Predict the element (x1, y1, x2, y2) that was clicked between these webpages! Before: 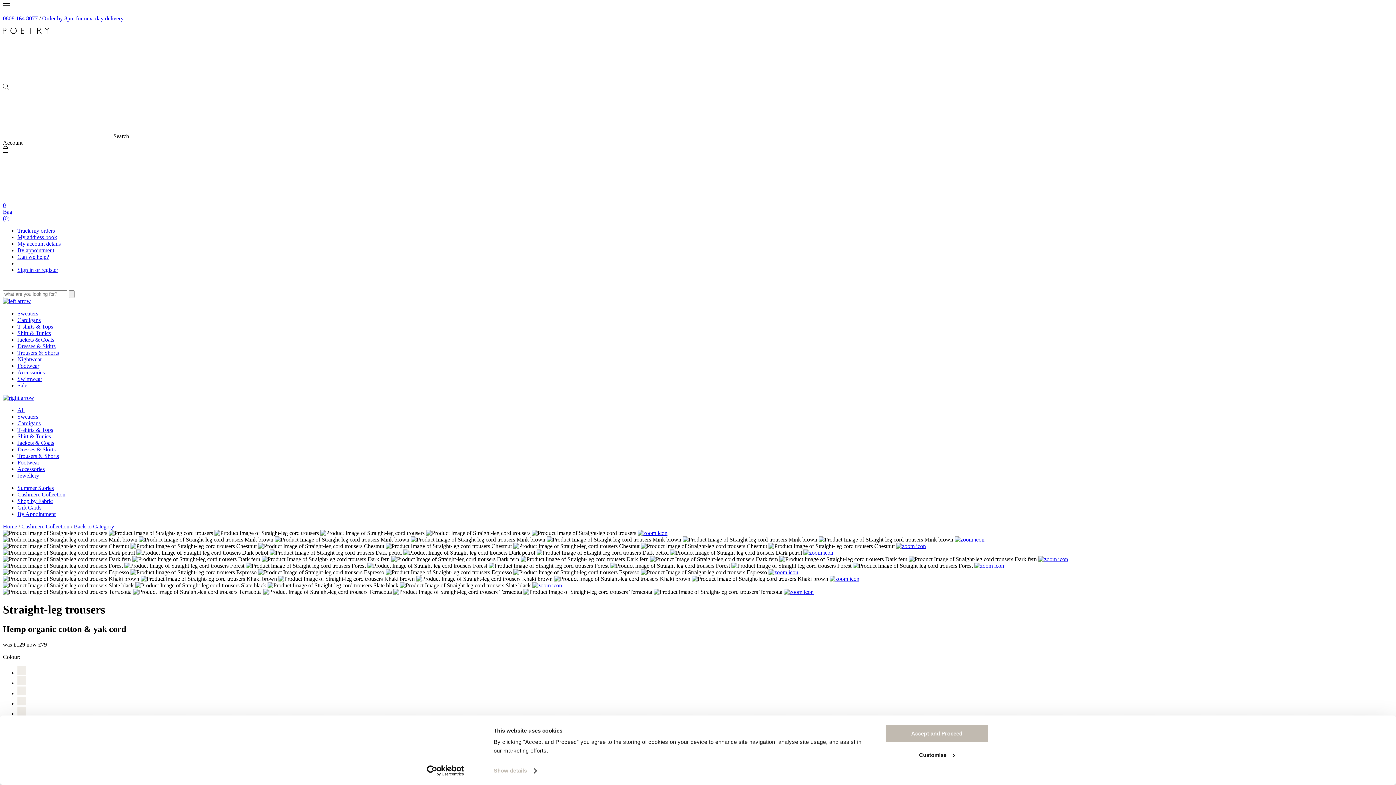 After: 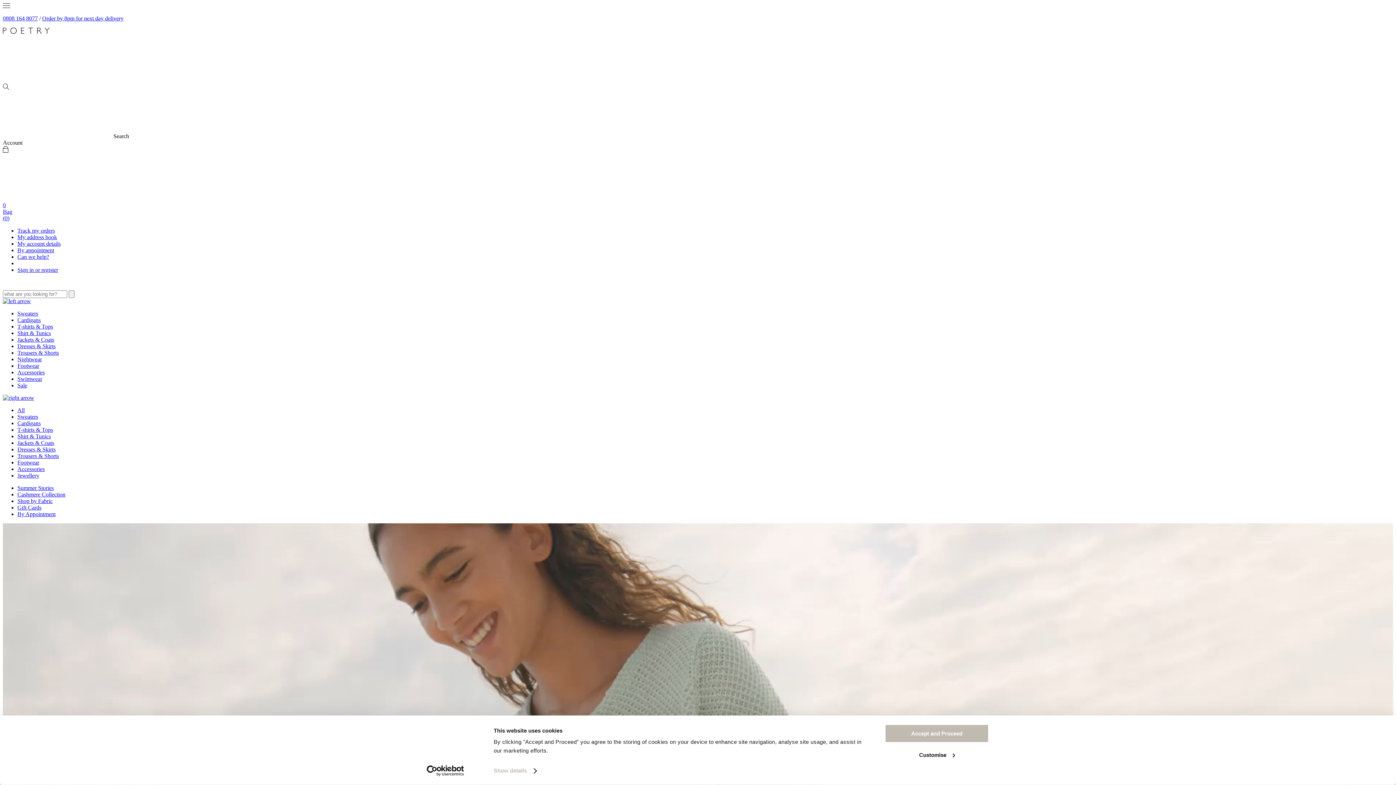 Action: bbox: (2, 77, 112, 83)